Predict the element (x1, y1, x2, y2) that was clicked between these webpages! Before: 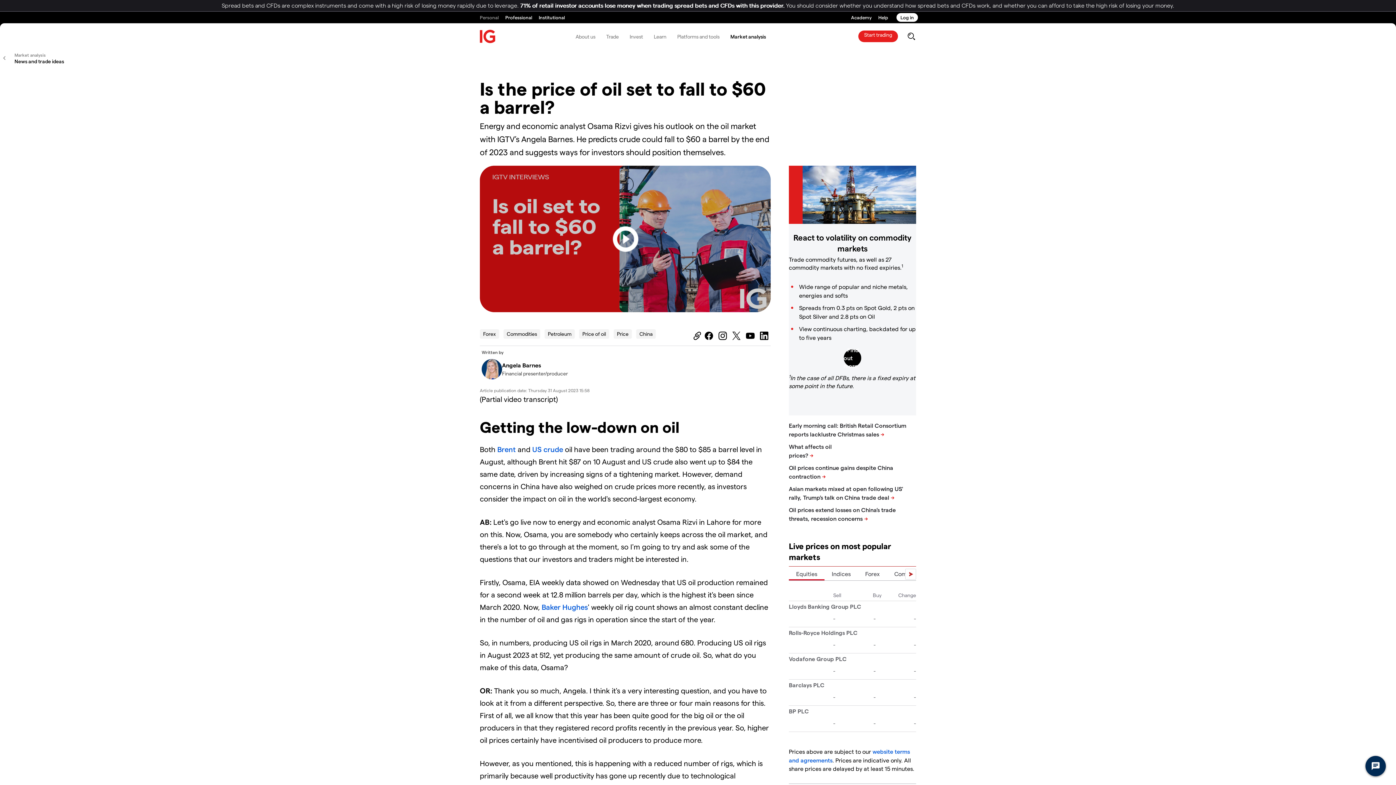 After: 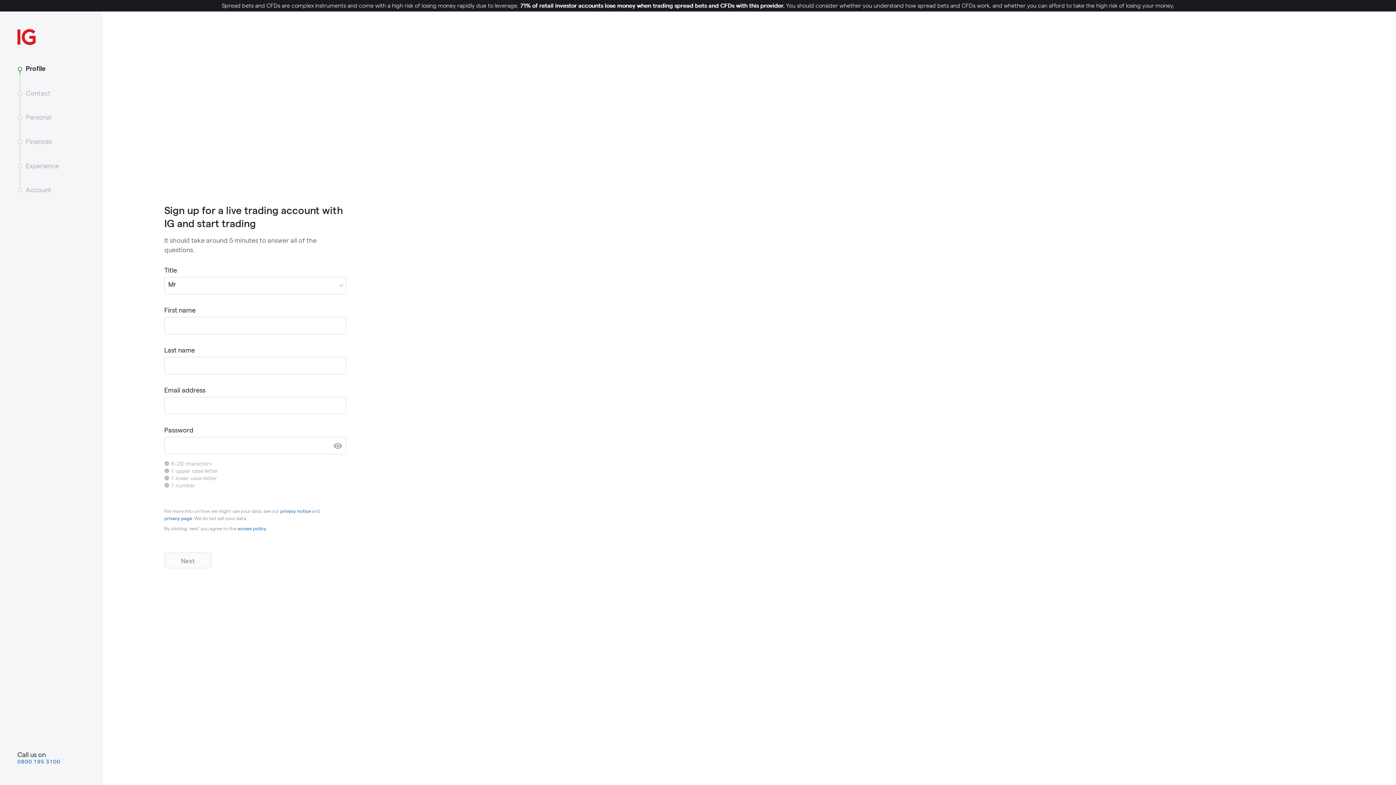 Action: bbox: (858, 30, 898, 42) label: Start trading